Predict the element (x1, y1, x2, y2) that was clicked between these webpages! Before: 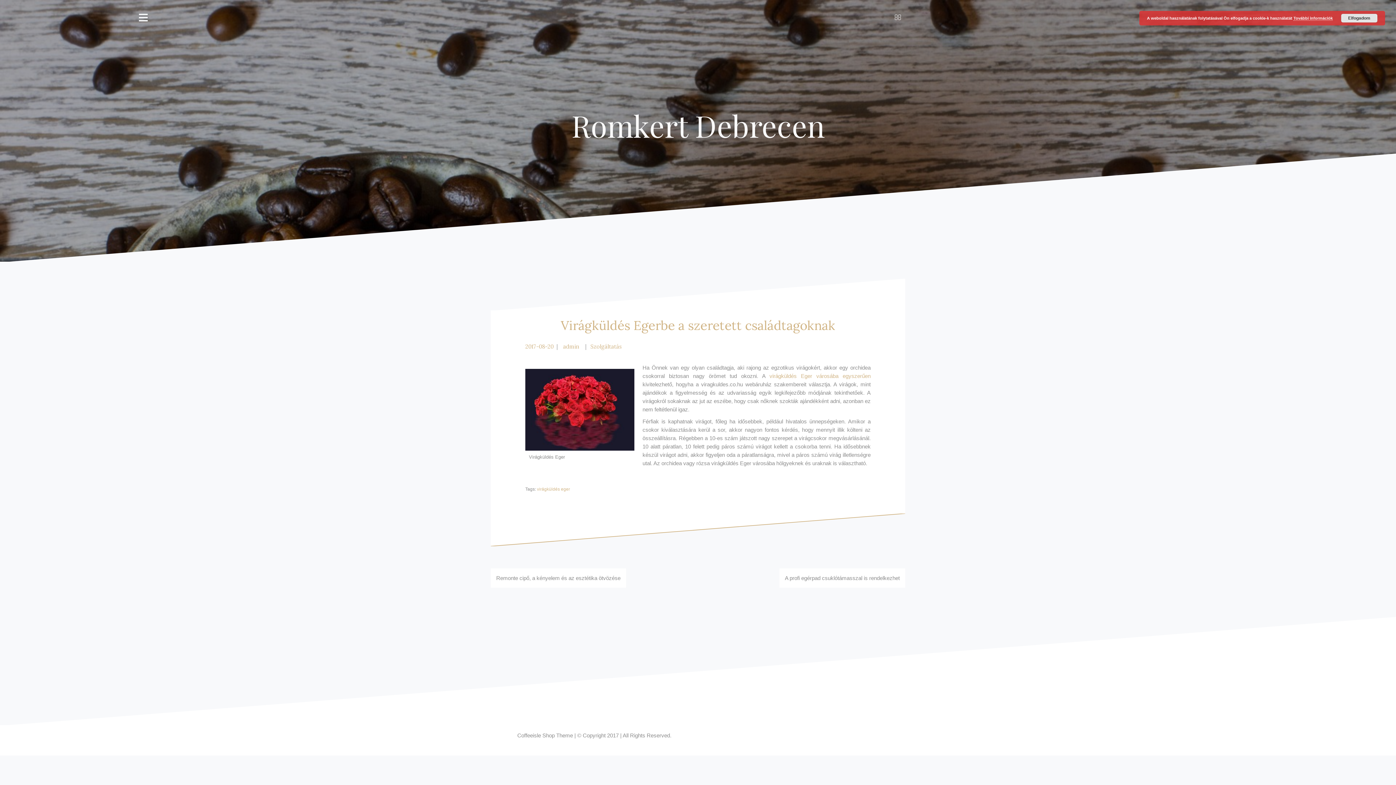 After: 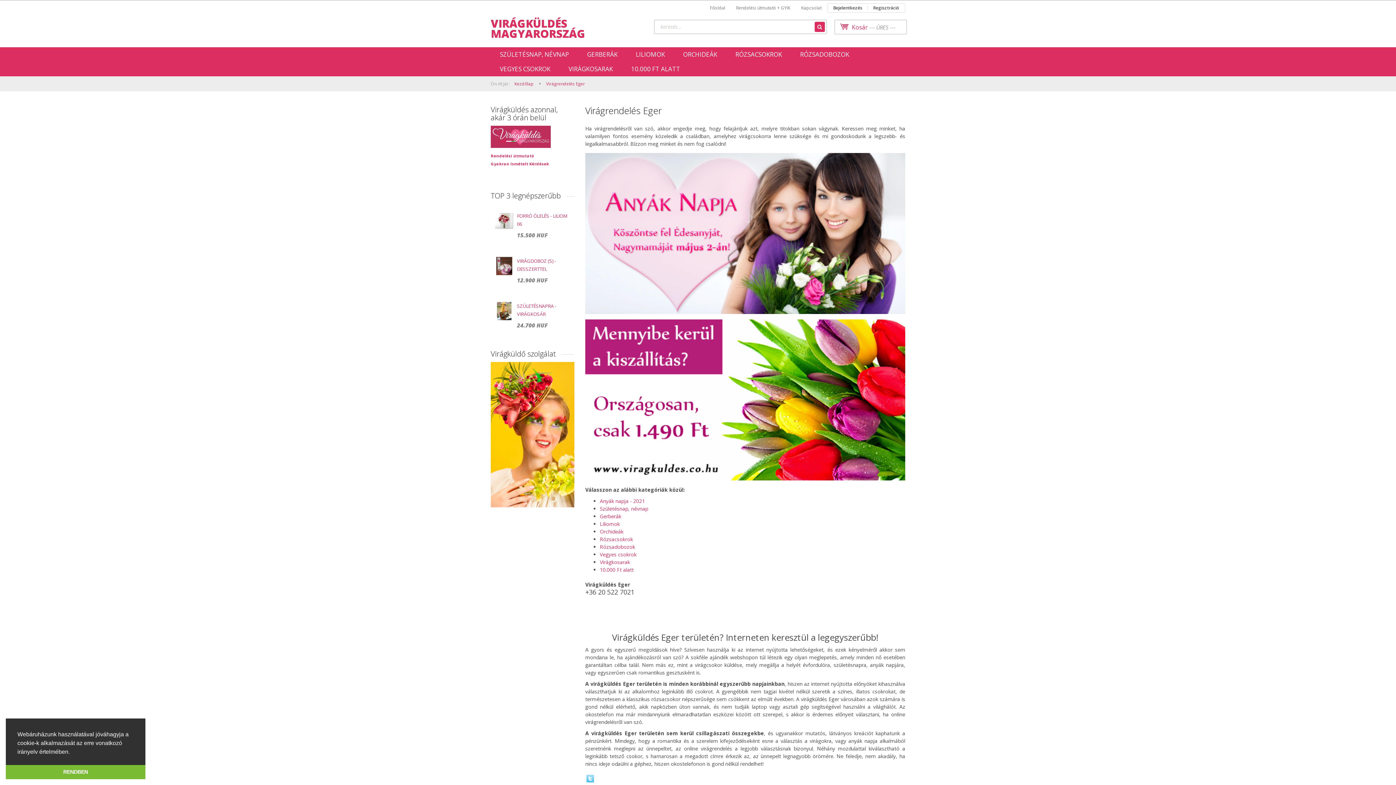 Action: bbox: (765, 373, 870, 379) label:  virágküldés Eger városába egyszerűen